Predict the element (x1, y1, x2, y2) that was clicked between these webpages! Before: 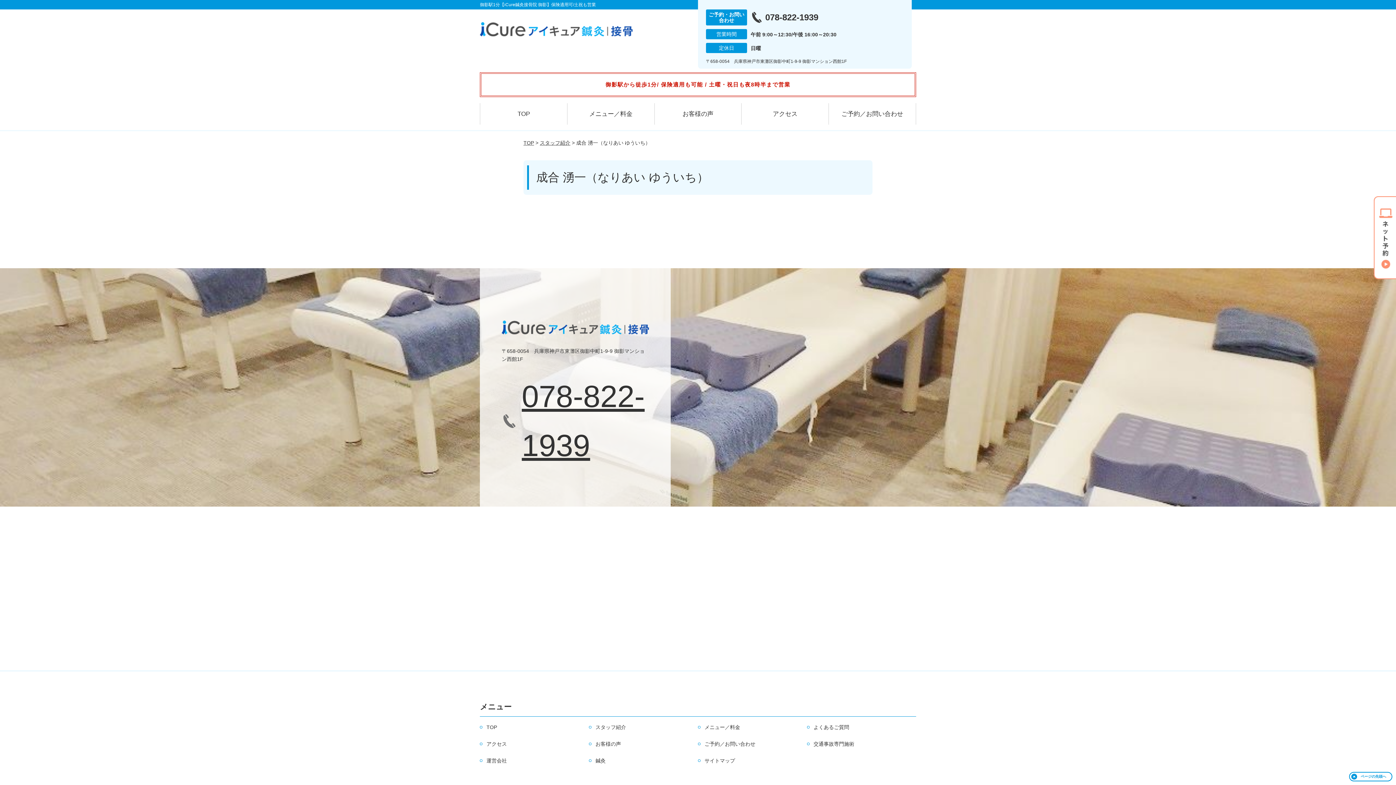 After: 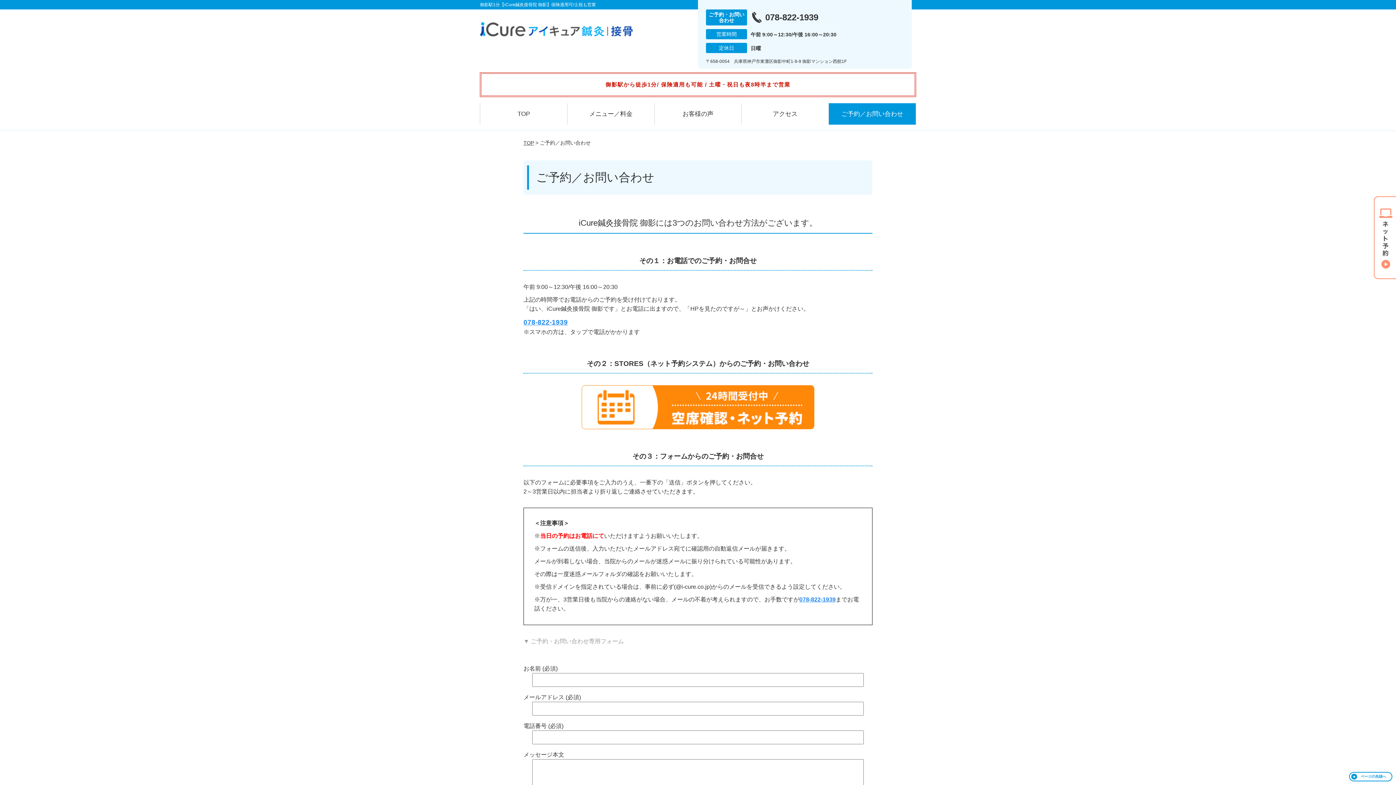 Action: label: ご予約／お問い合わせ bbox: (698, 740, 755, 748)